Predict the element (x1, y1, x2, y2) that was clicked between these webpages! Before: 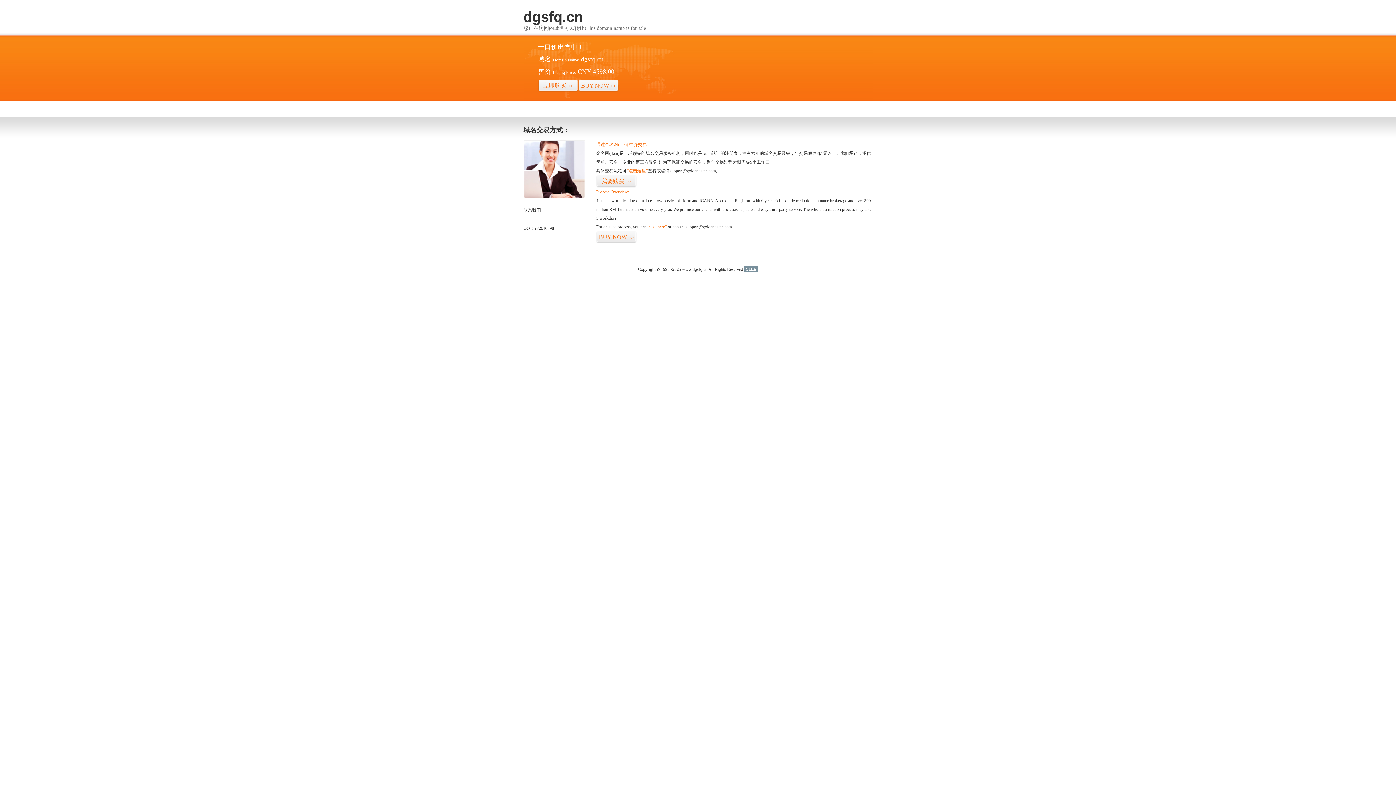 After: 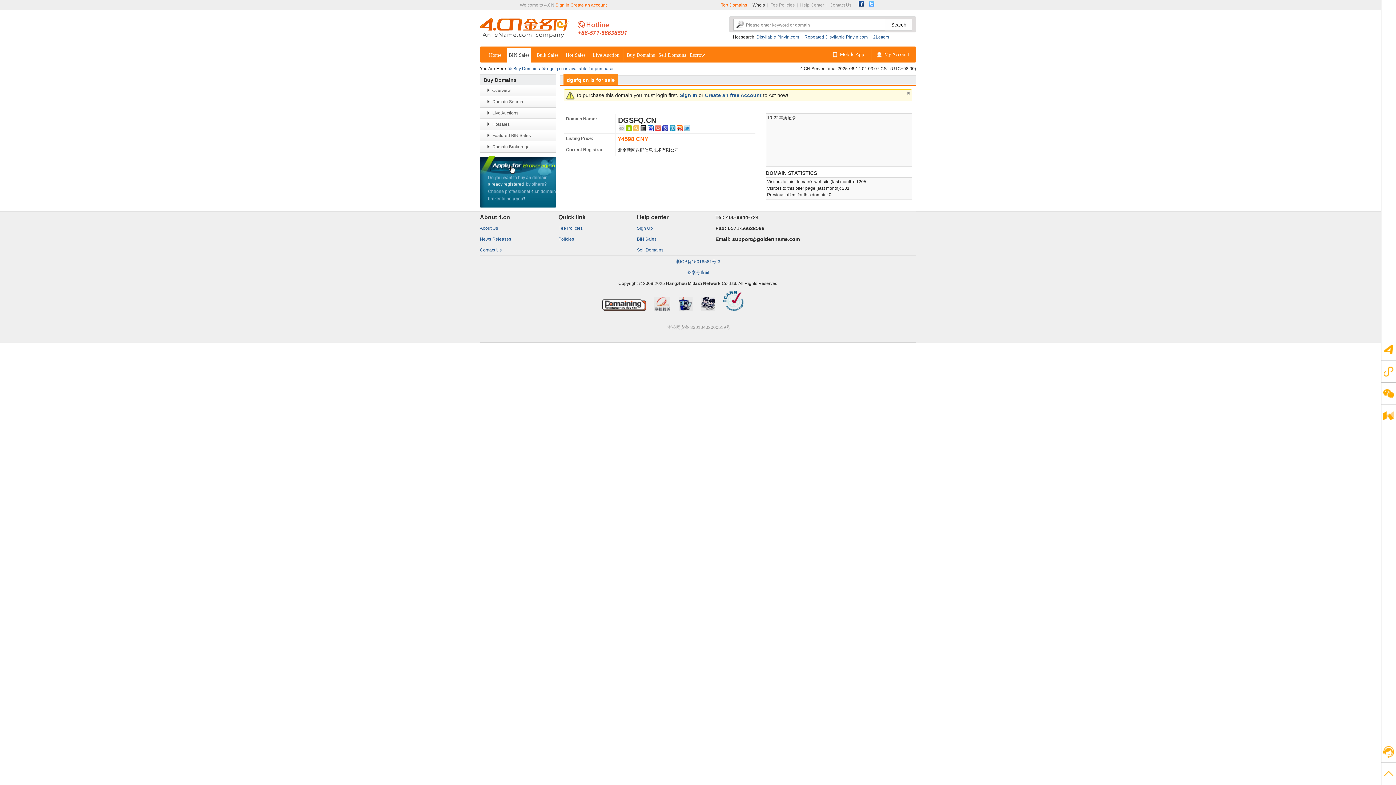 Action: label: 我要购买>> bbox: (596, 175, 636, 187)